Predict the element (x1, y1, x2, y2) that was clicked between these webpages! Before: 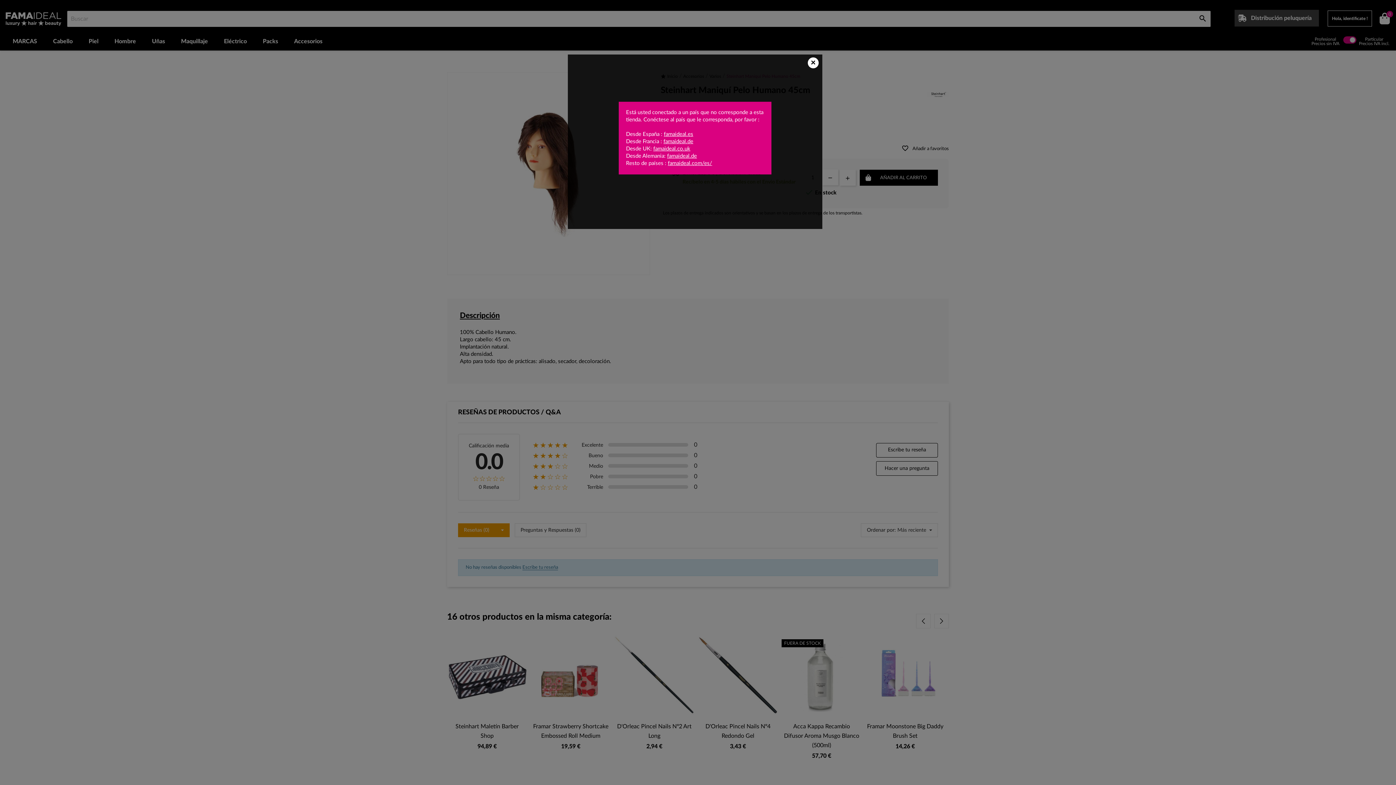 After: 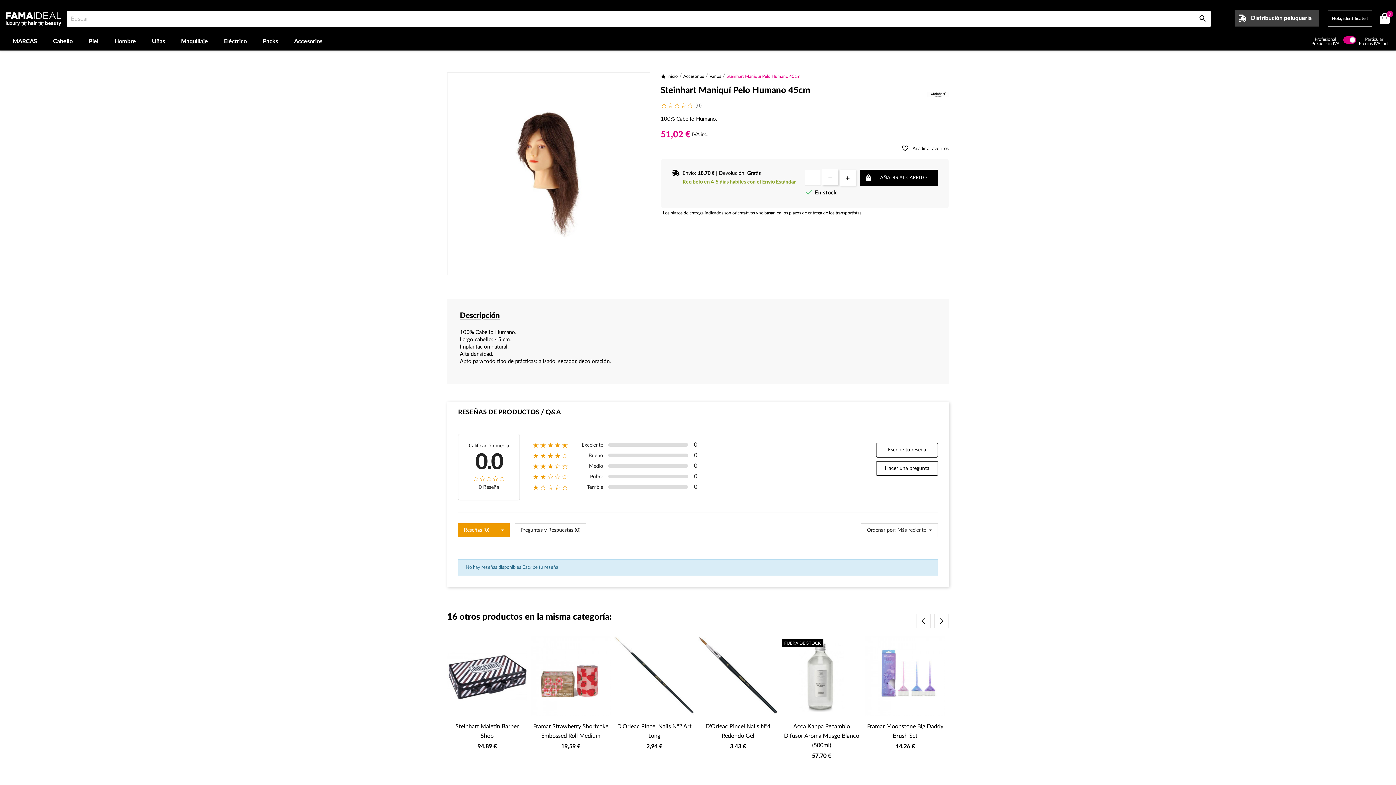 Action: bbox: (808, 57, 818, 68) label: ×